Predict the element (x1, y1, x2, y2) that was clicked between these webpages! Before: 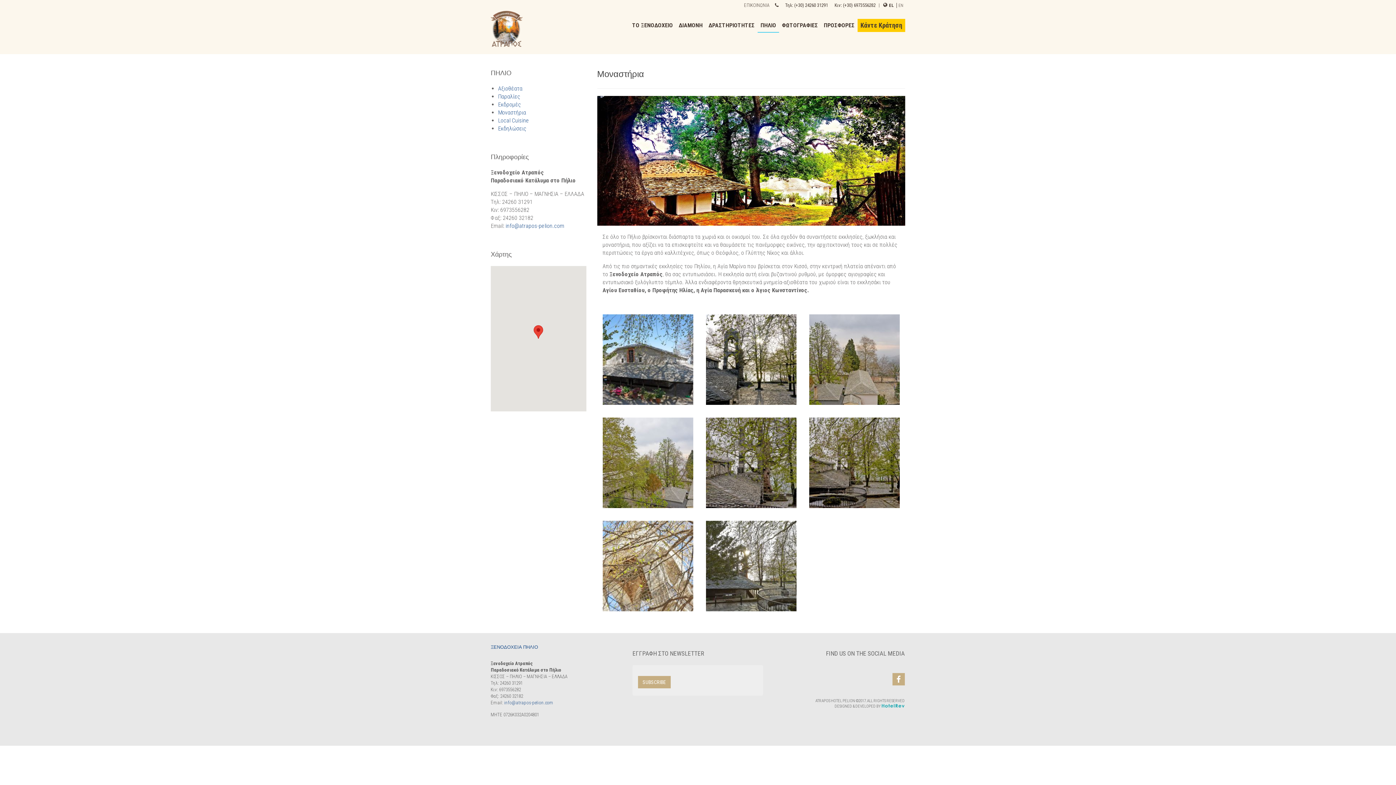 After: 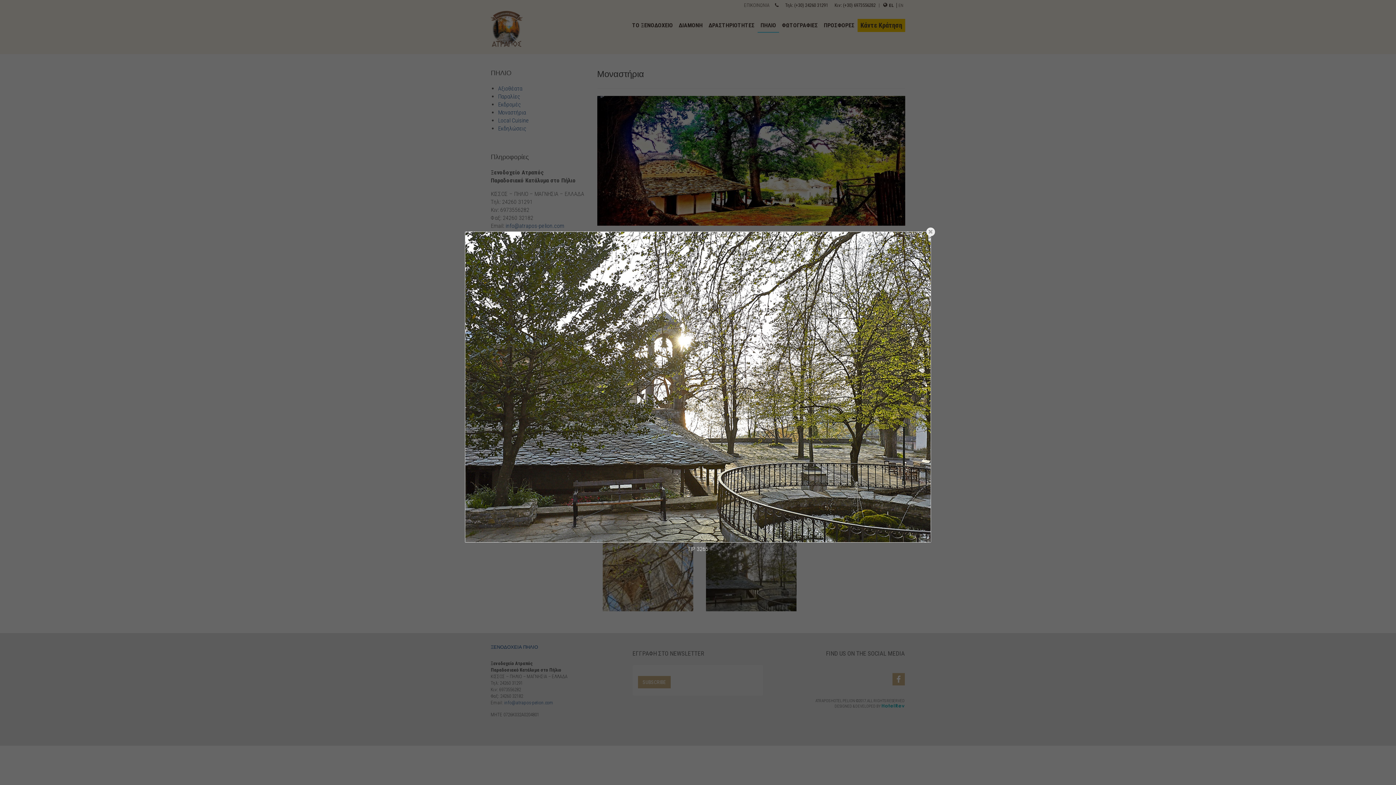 Action: bbox: (706, 521, 796, 611)